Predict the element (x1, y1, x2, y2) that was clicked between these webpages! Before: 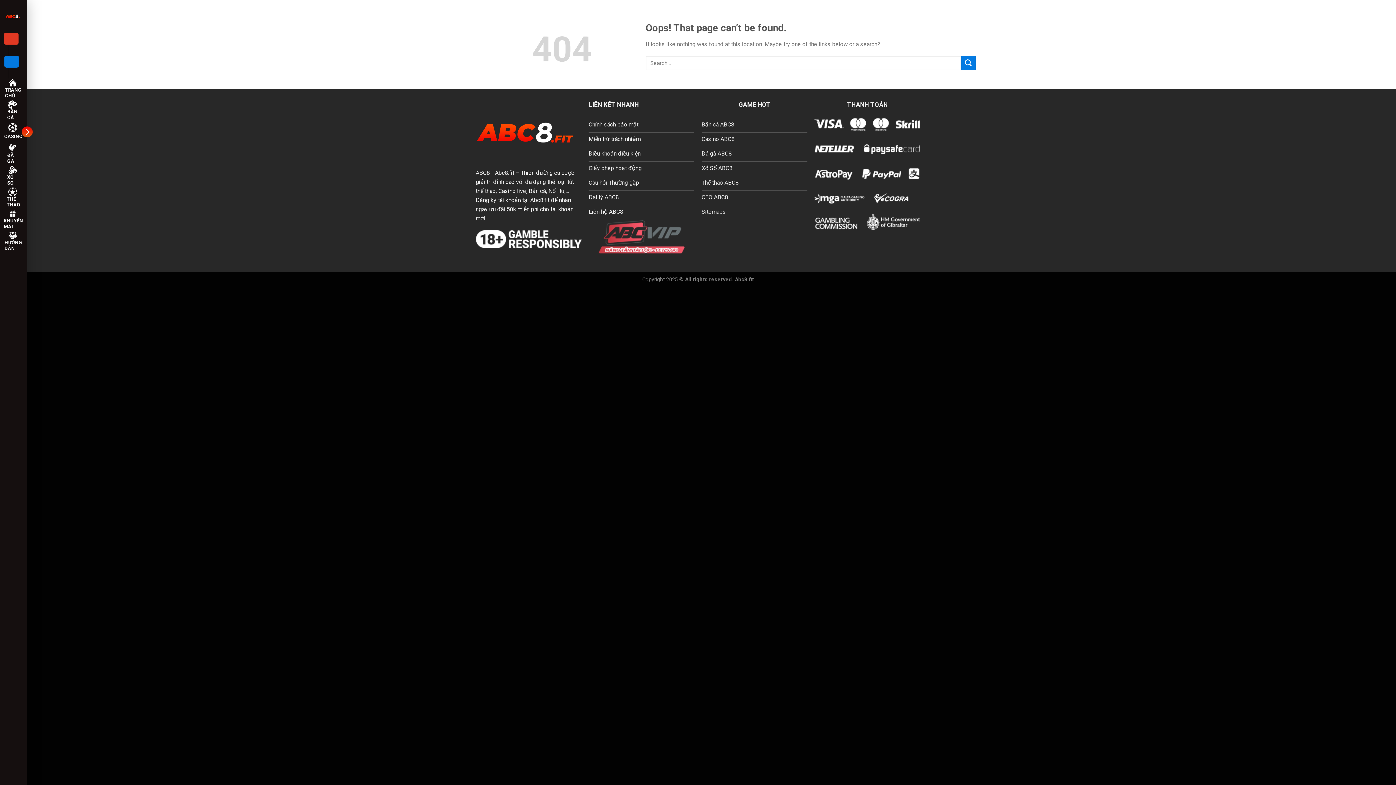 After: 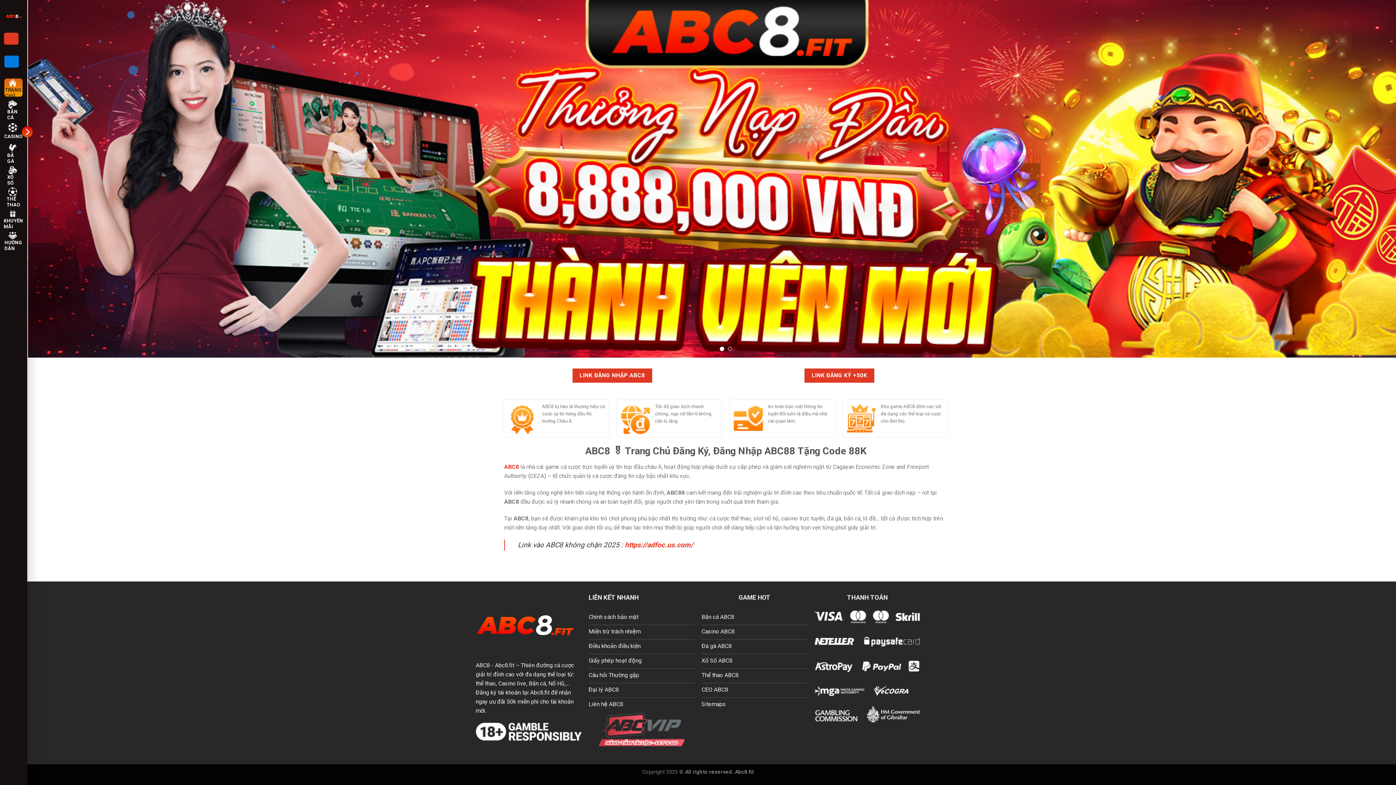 Action: label: ABC8 bbox: (475, 169, 490, 176)